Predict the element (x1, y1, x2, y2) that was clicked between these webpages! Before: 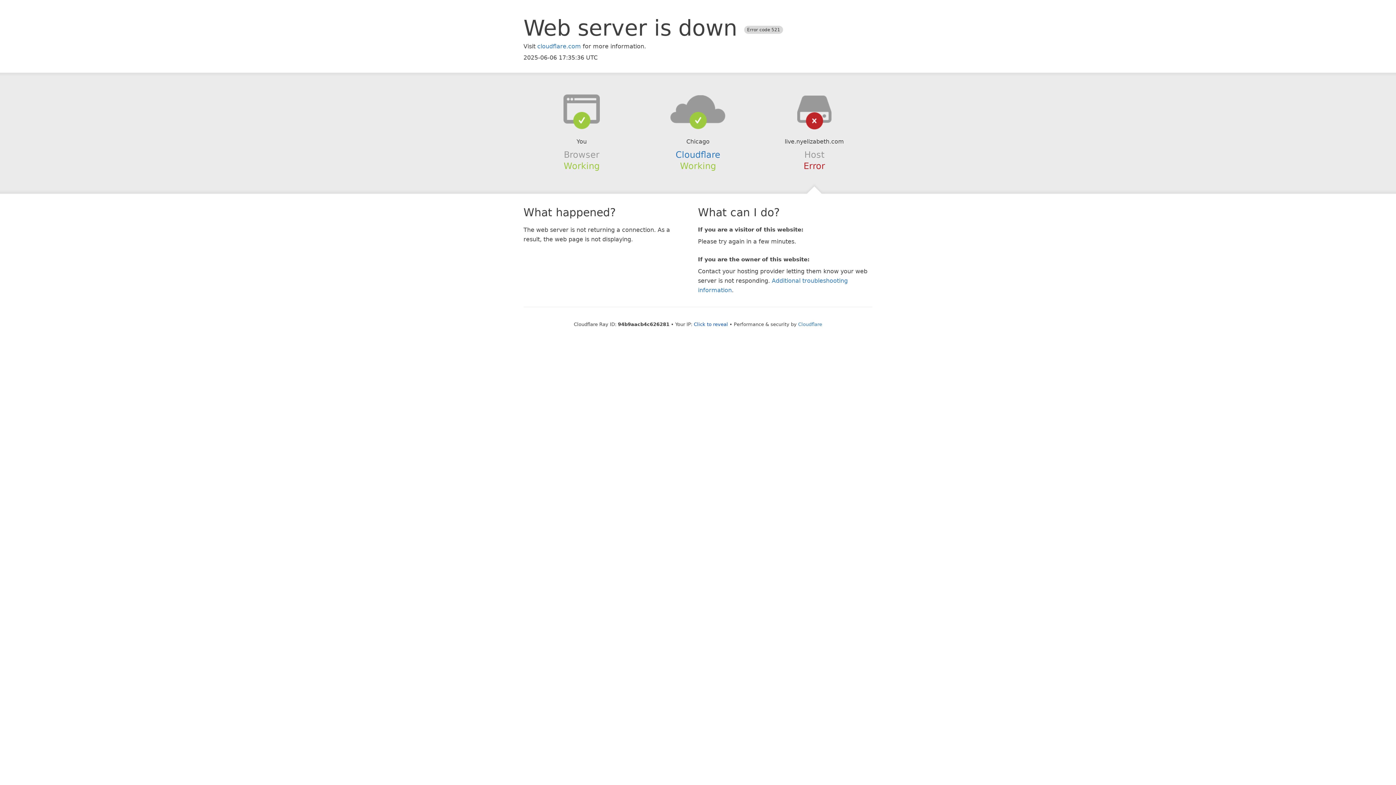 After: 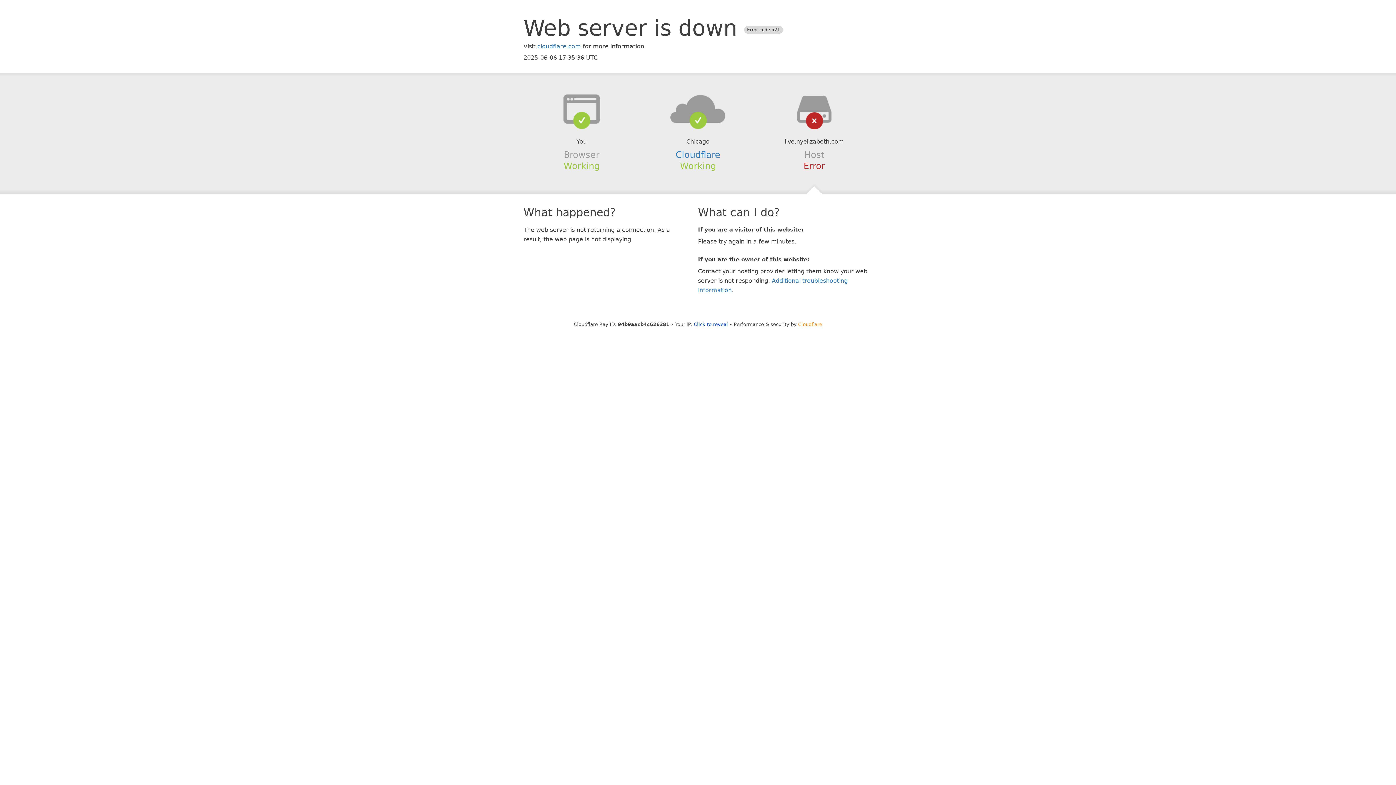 Action: label: Cloudflare bbox: (798, 321, 822, 327)